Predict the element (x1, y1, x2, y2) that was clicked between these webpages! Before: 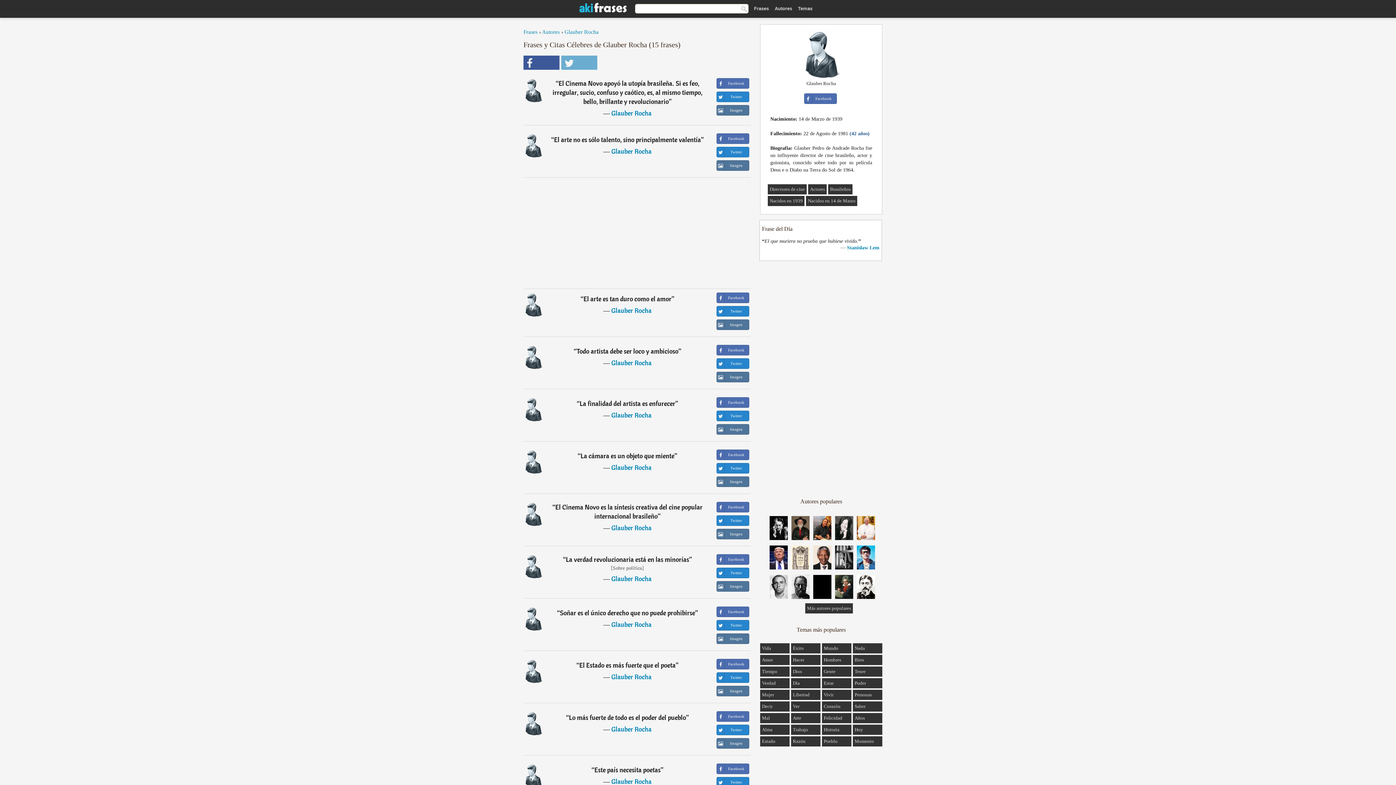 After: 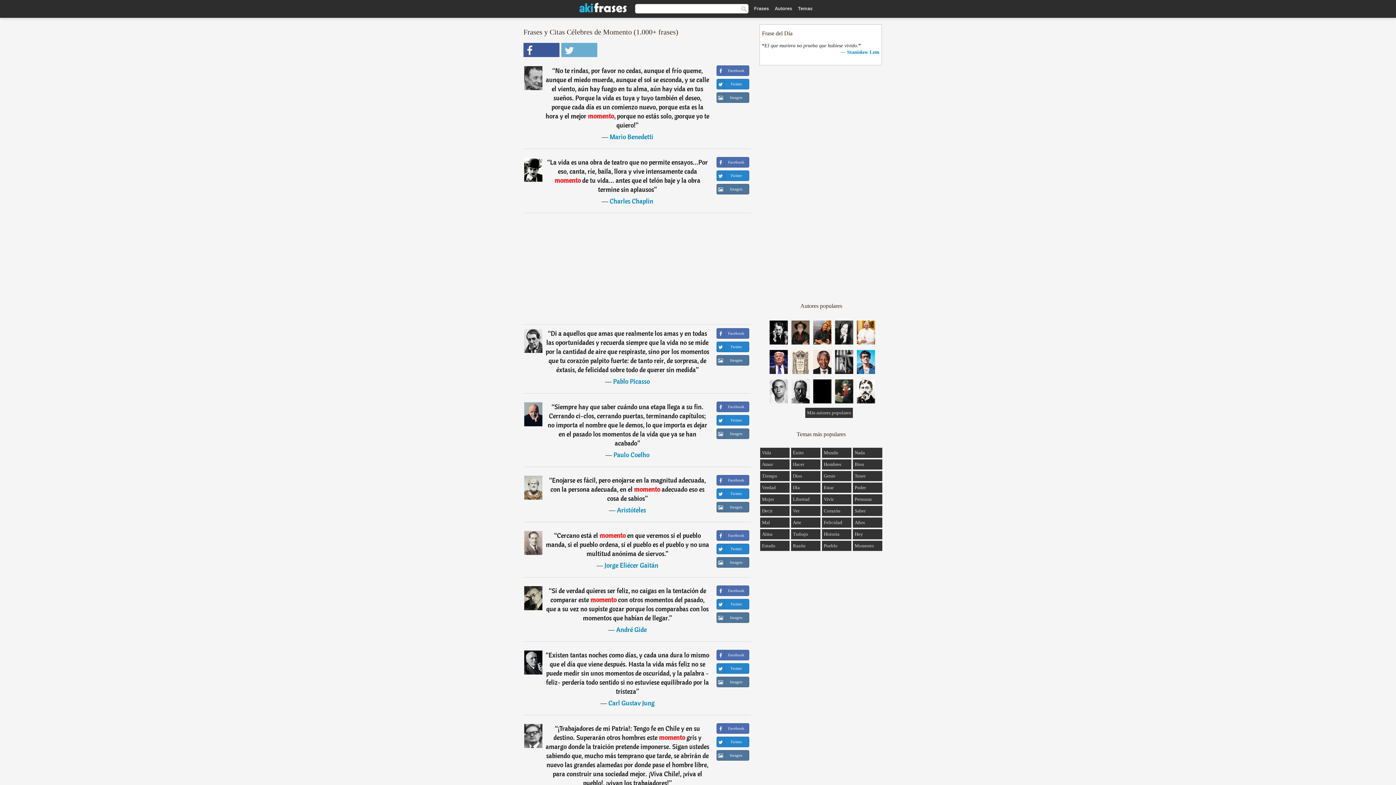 Action: bbox: (854, 738, 874, 744) label: Momento